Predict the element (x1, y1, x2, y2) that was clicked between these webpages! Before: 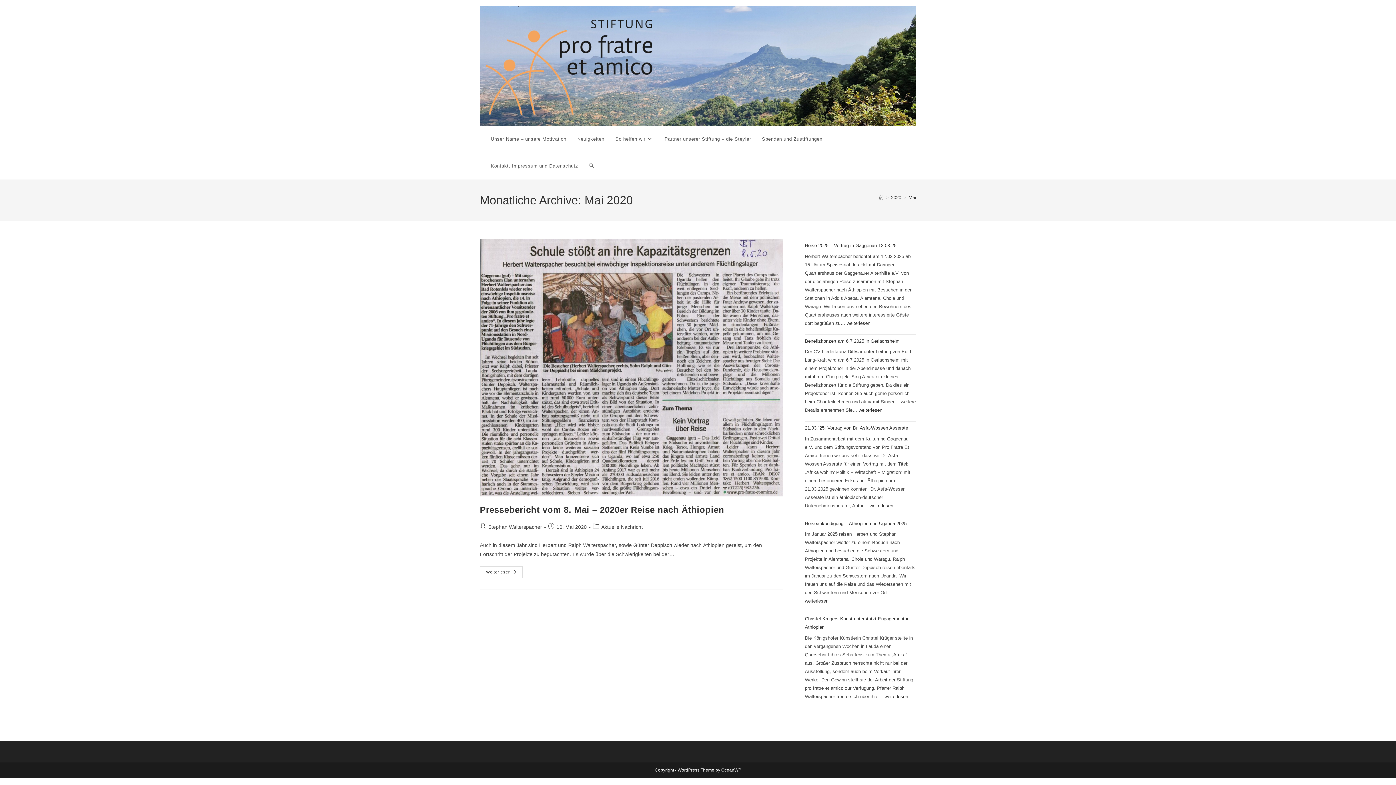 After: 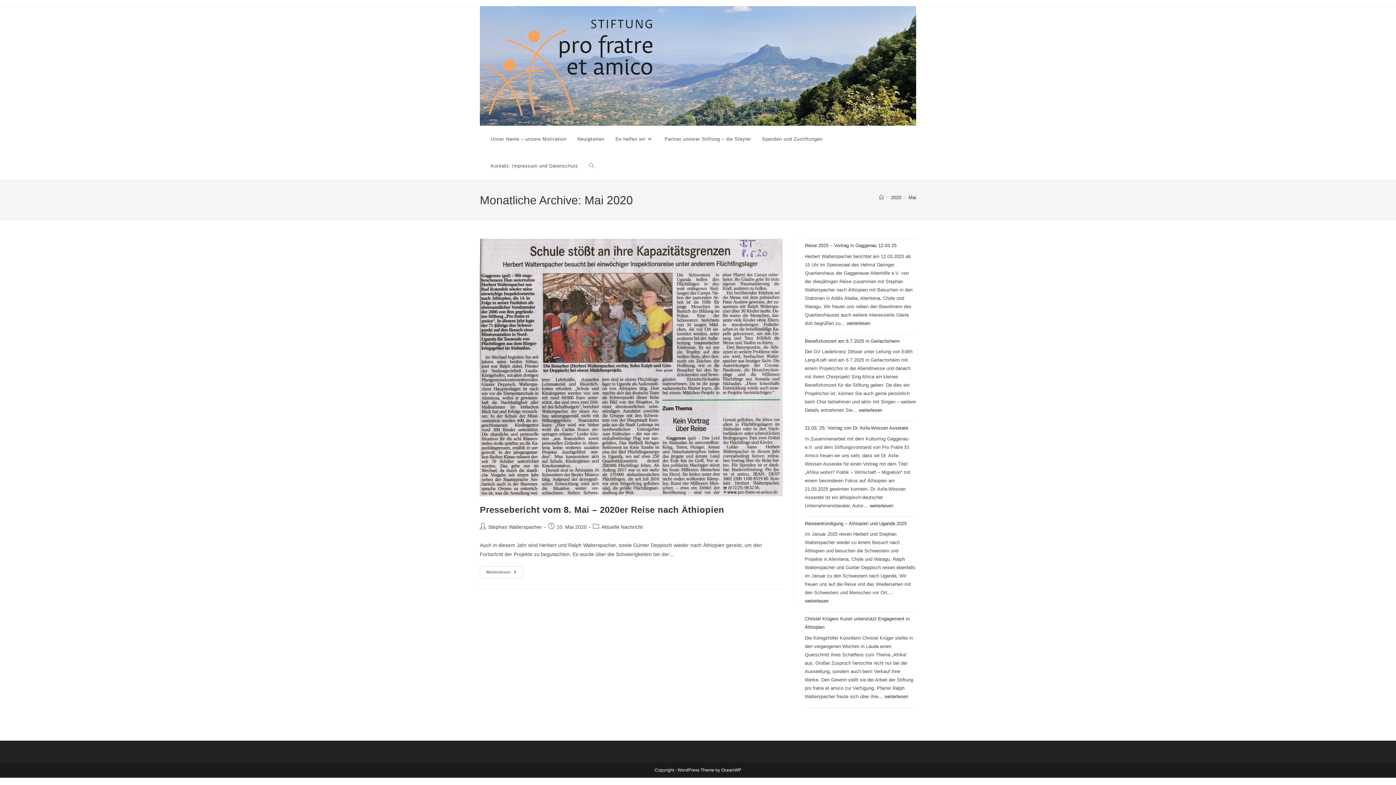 Action: label: Mai bbox: (908, 194, 916, 200)